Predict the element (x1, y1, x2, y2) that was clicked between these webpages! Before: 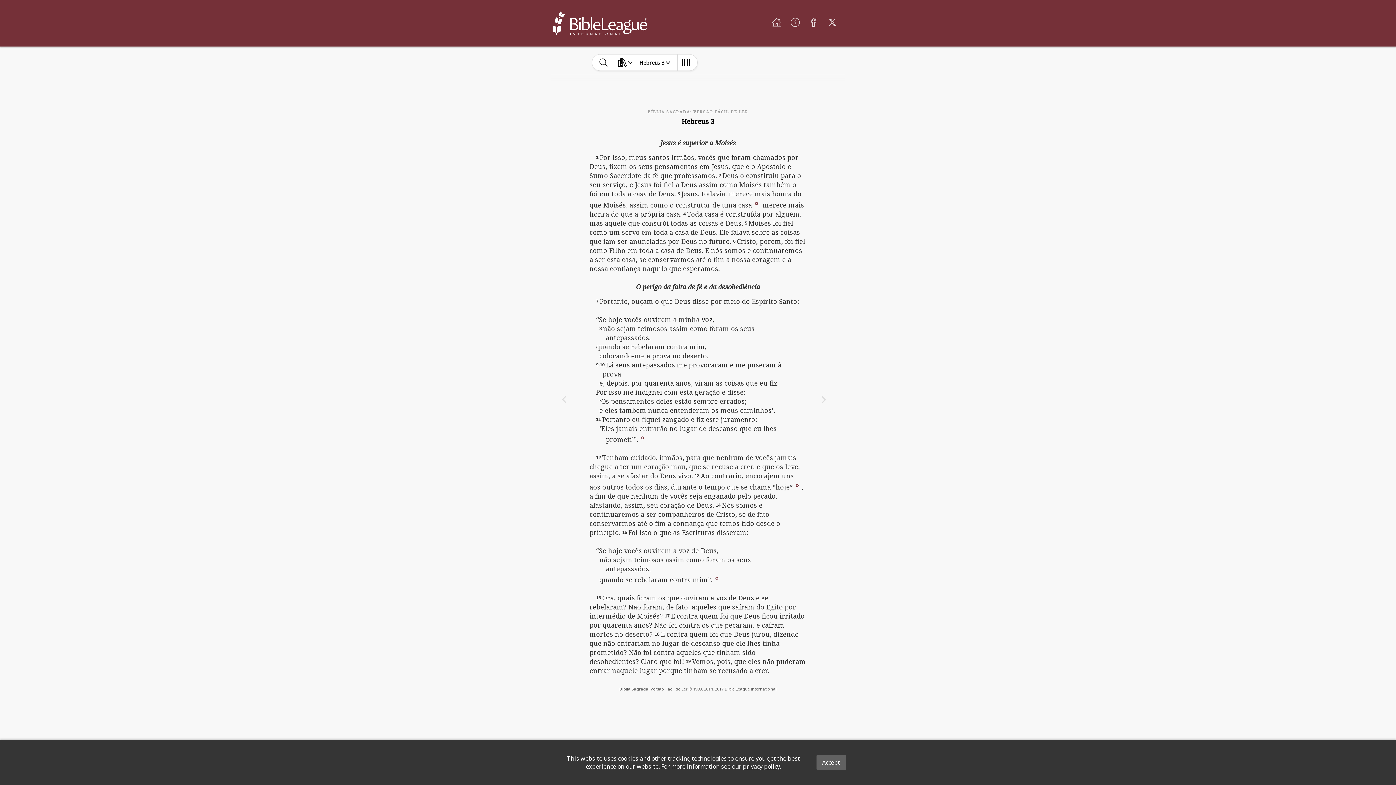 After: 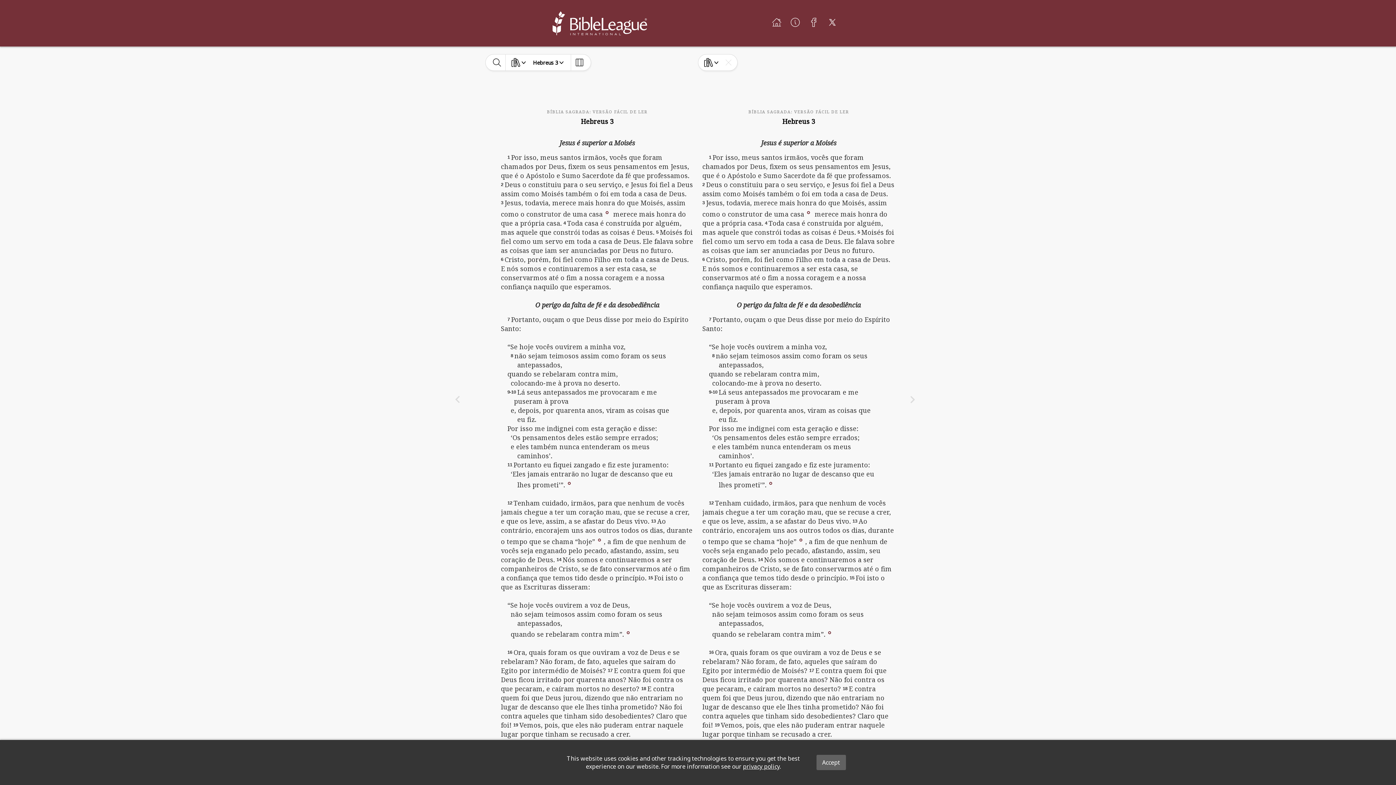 Action: bbox: (677, 54, 694, 70)